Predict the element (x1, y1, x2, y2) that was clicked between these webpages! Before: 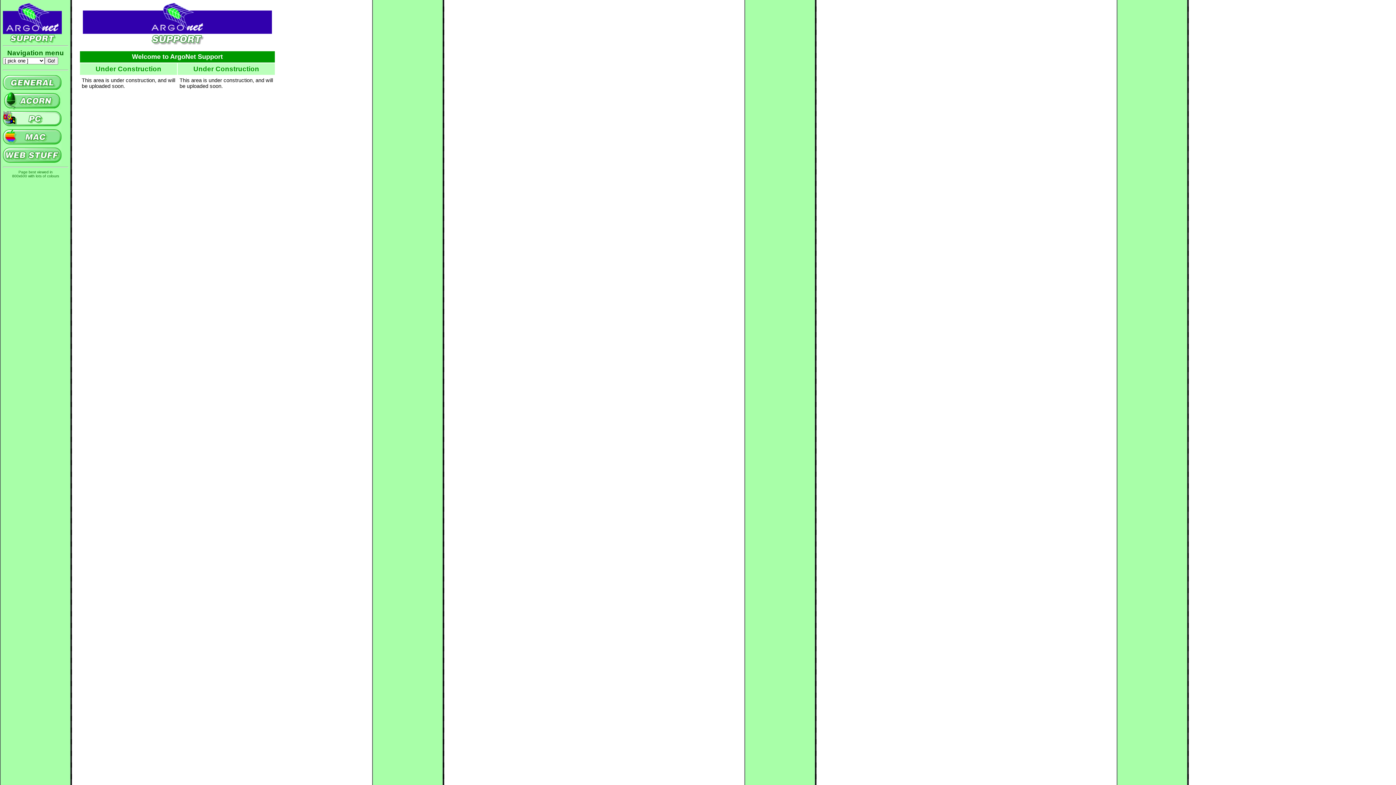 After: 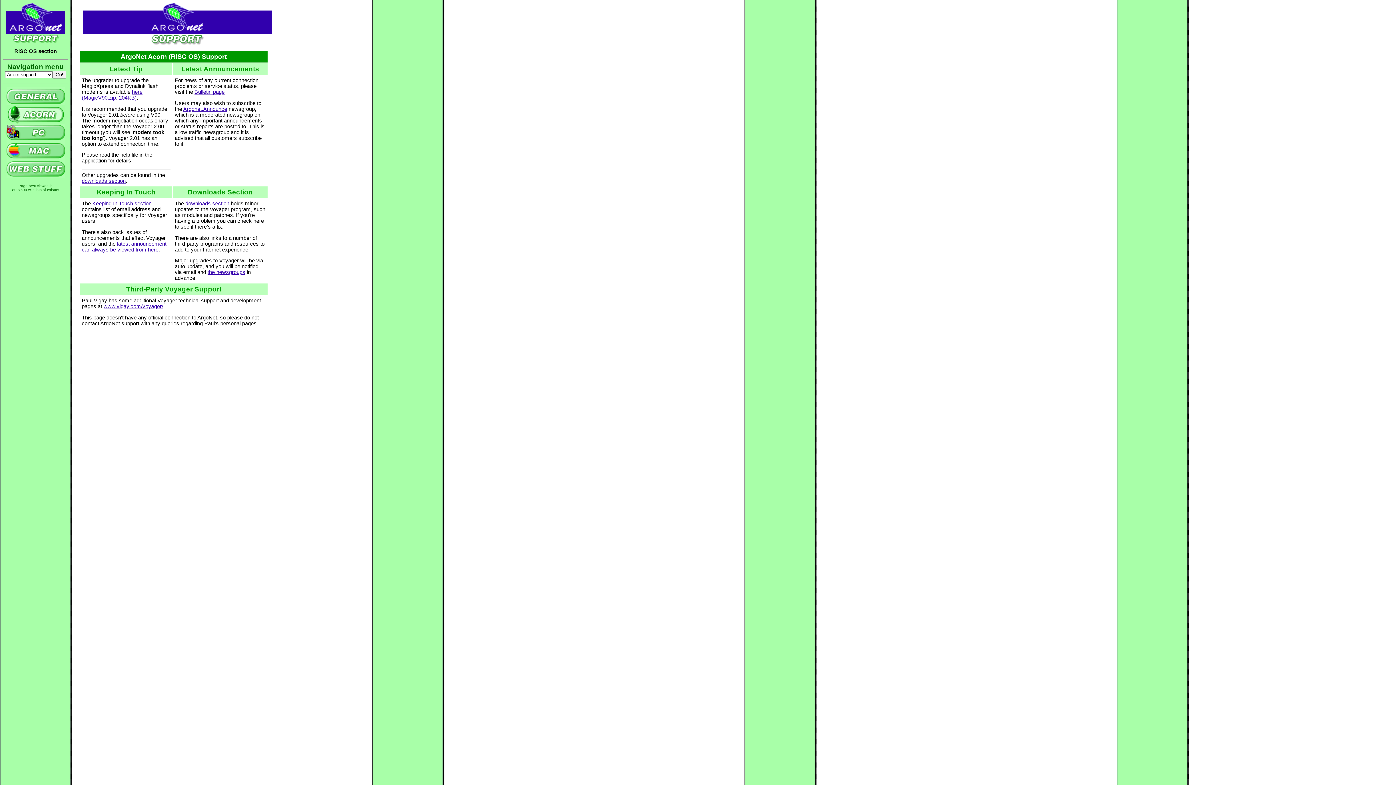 Action: bbox: (2, 104, 61, 110)